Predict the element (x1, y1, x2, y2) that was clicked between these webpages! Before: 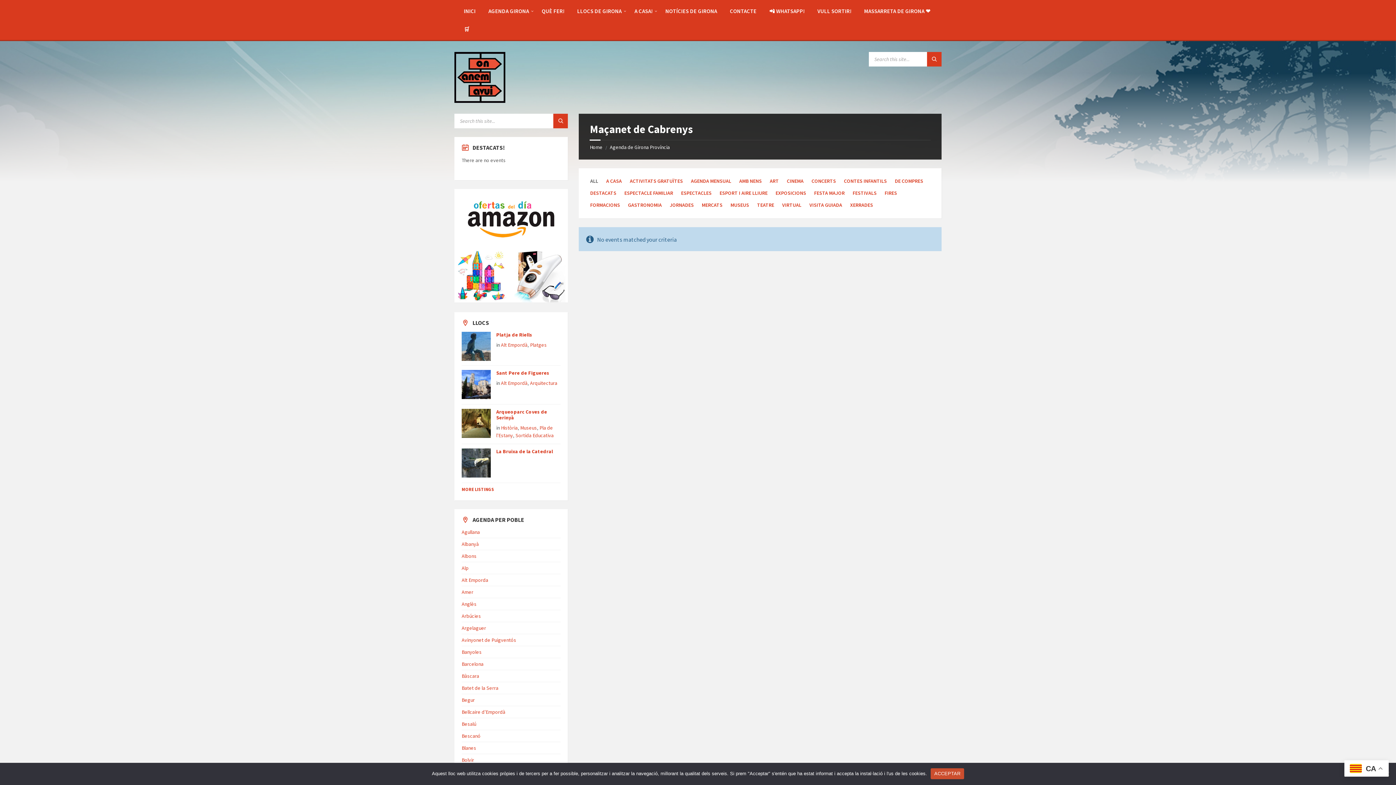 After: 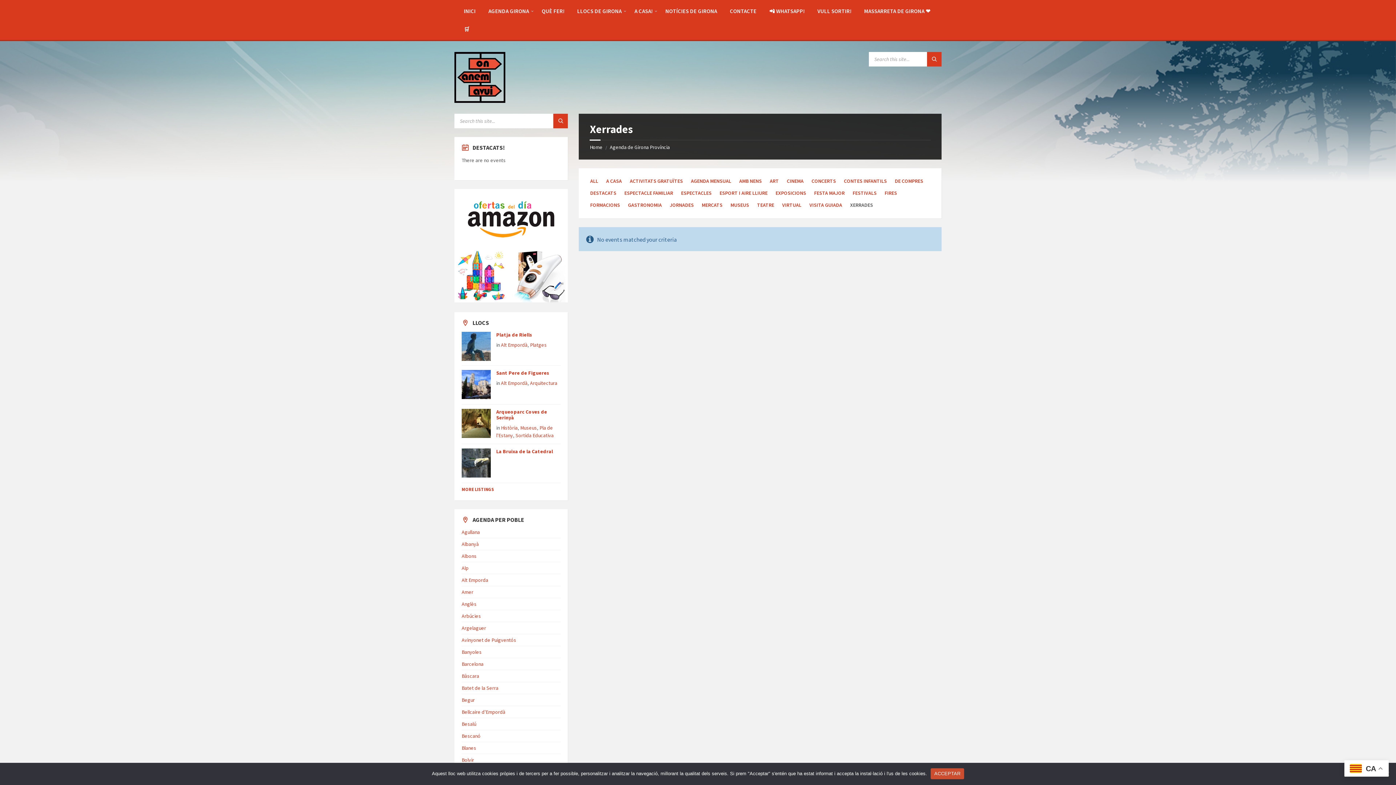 Action: label: XERRADES bbox: (850, 201, 873, 208)